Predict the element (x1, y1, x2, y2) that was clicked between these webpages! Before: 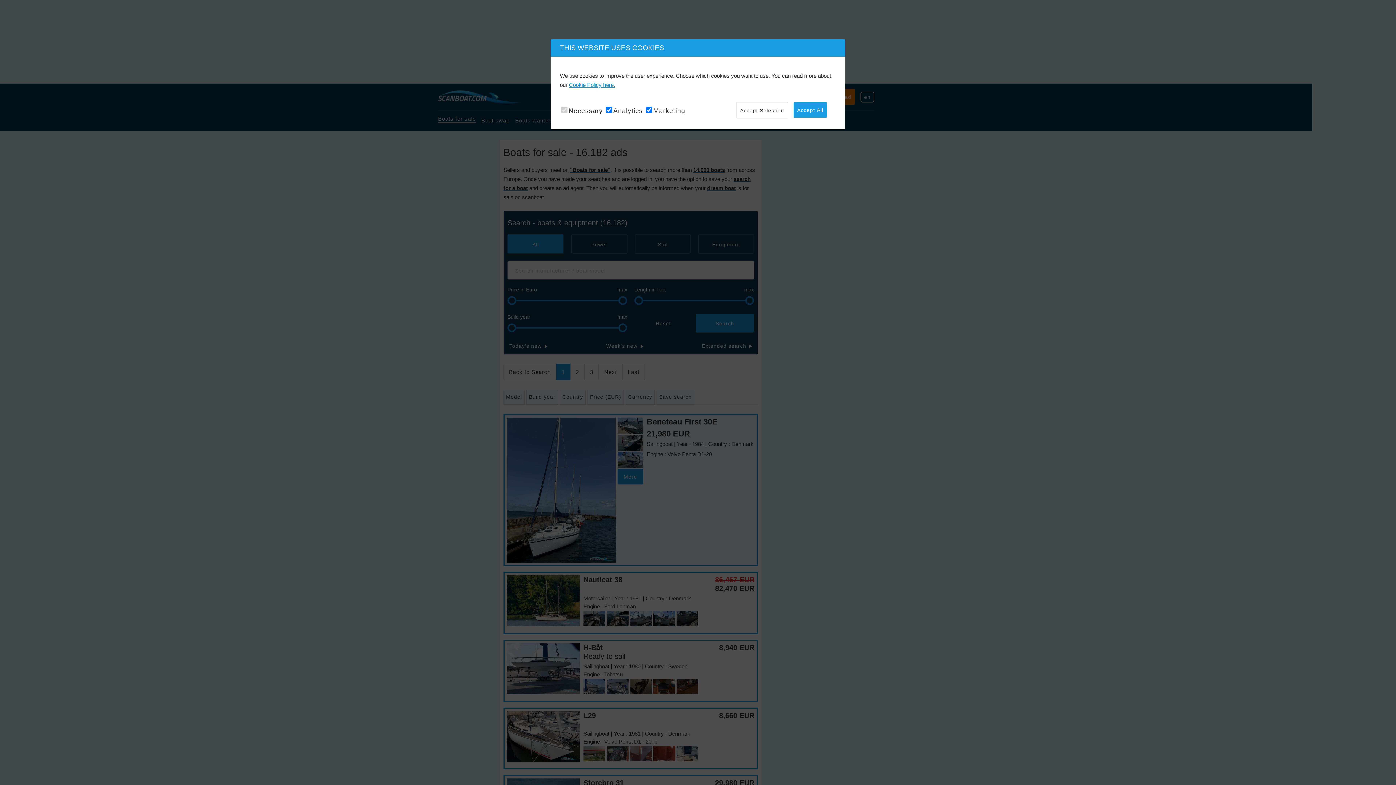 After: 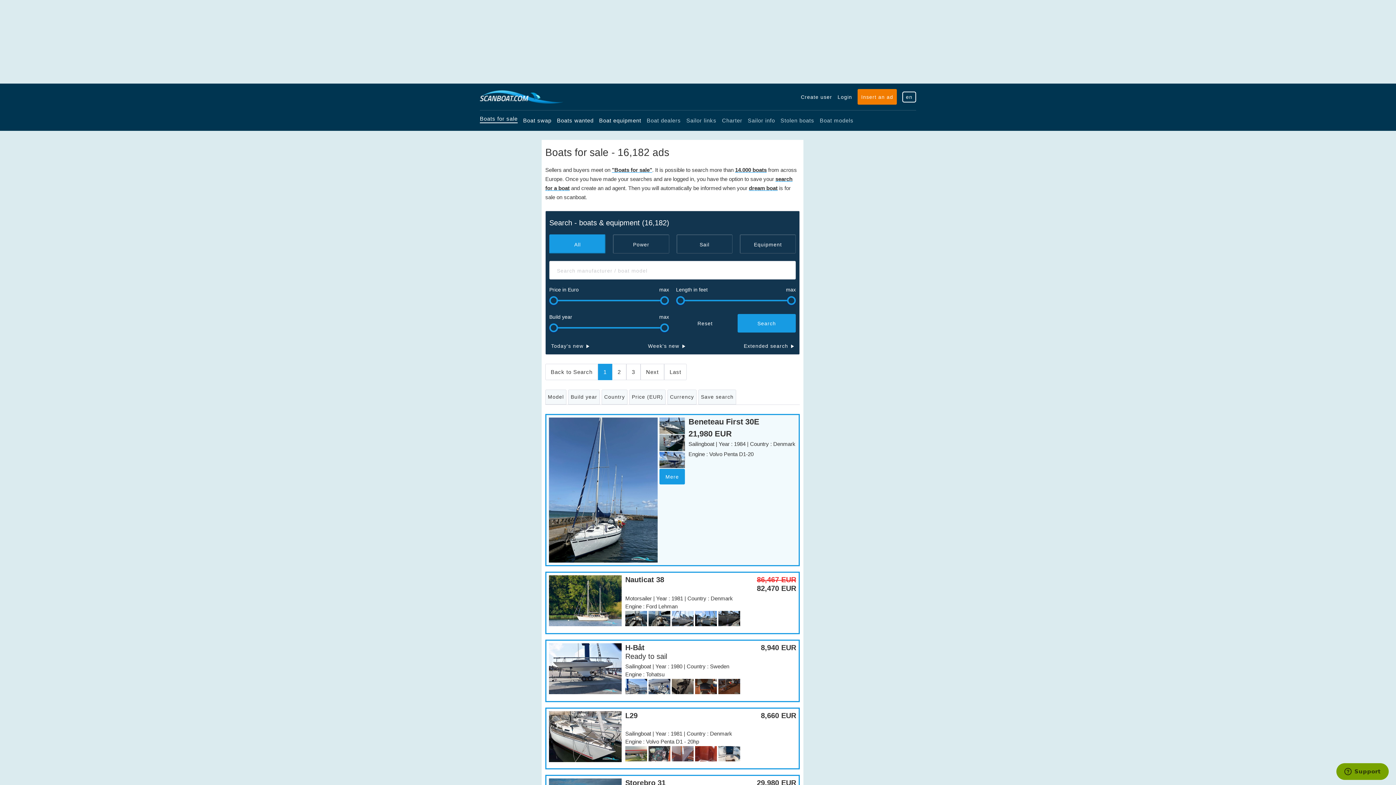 Action: label: Accept Selection bbox: (736, 102, 788, 118)